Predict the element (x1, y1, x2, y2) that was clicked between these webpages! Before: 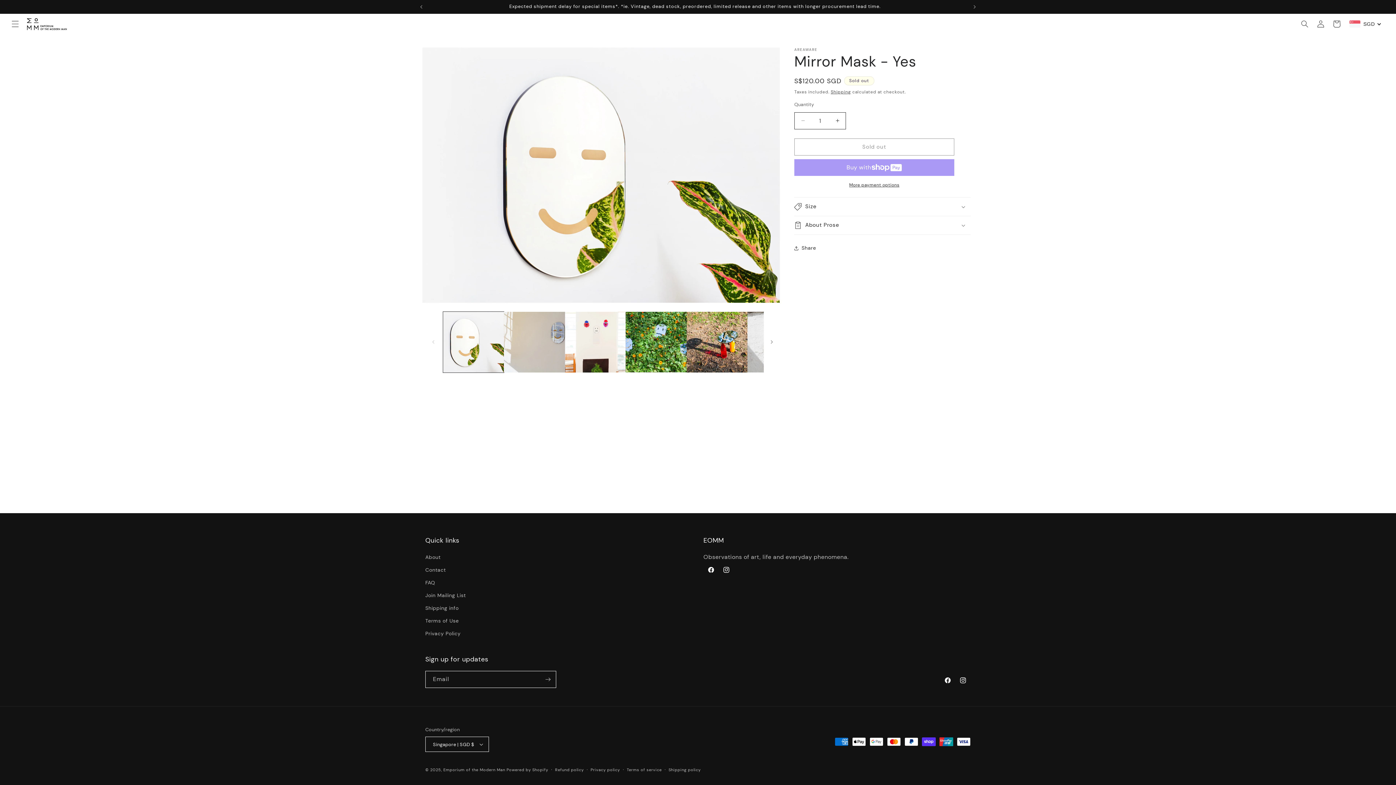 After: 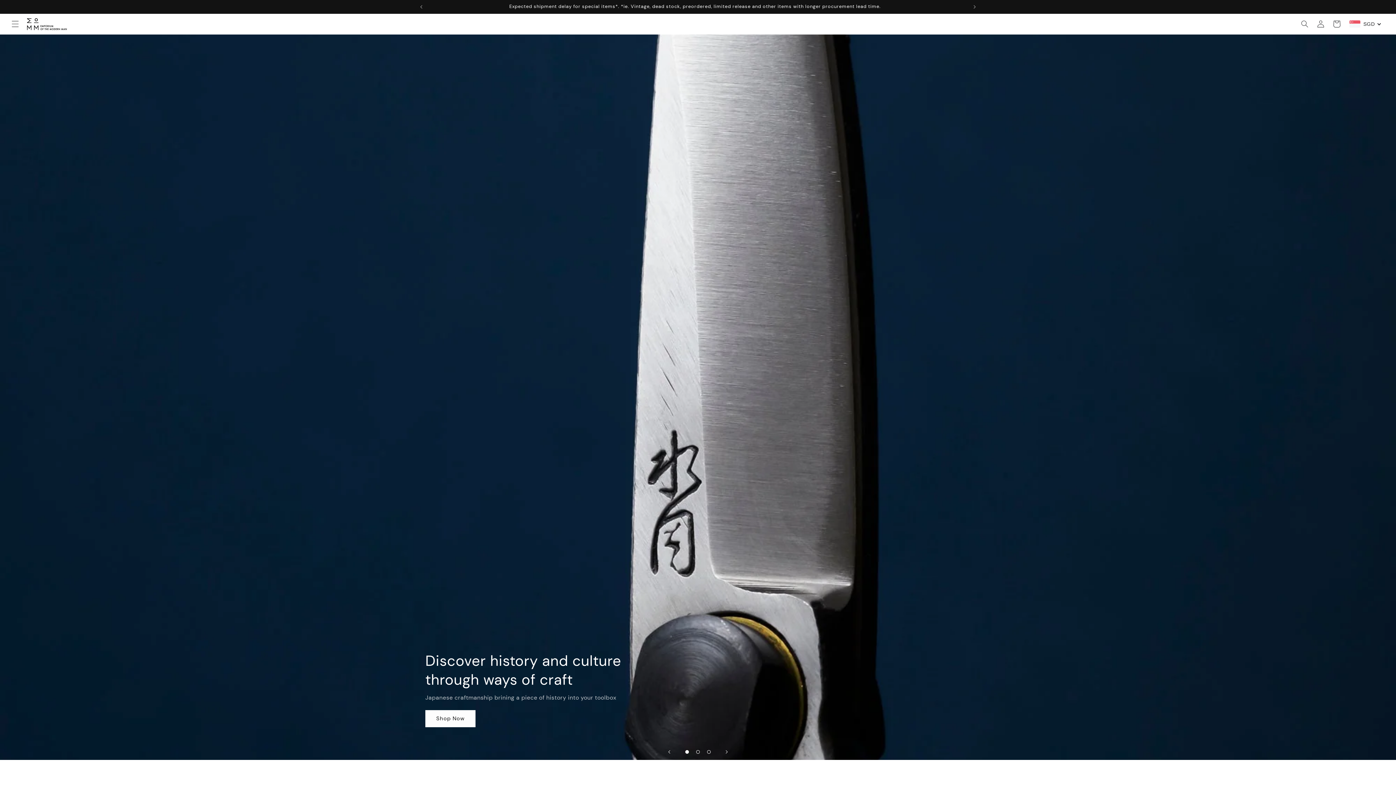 Action: label: Emporium of the Modern Man bbox: (443, 767, 505, 772)